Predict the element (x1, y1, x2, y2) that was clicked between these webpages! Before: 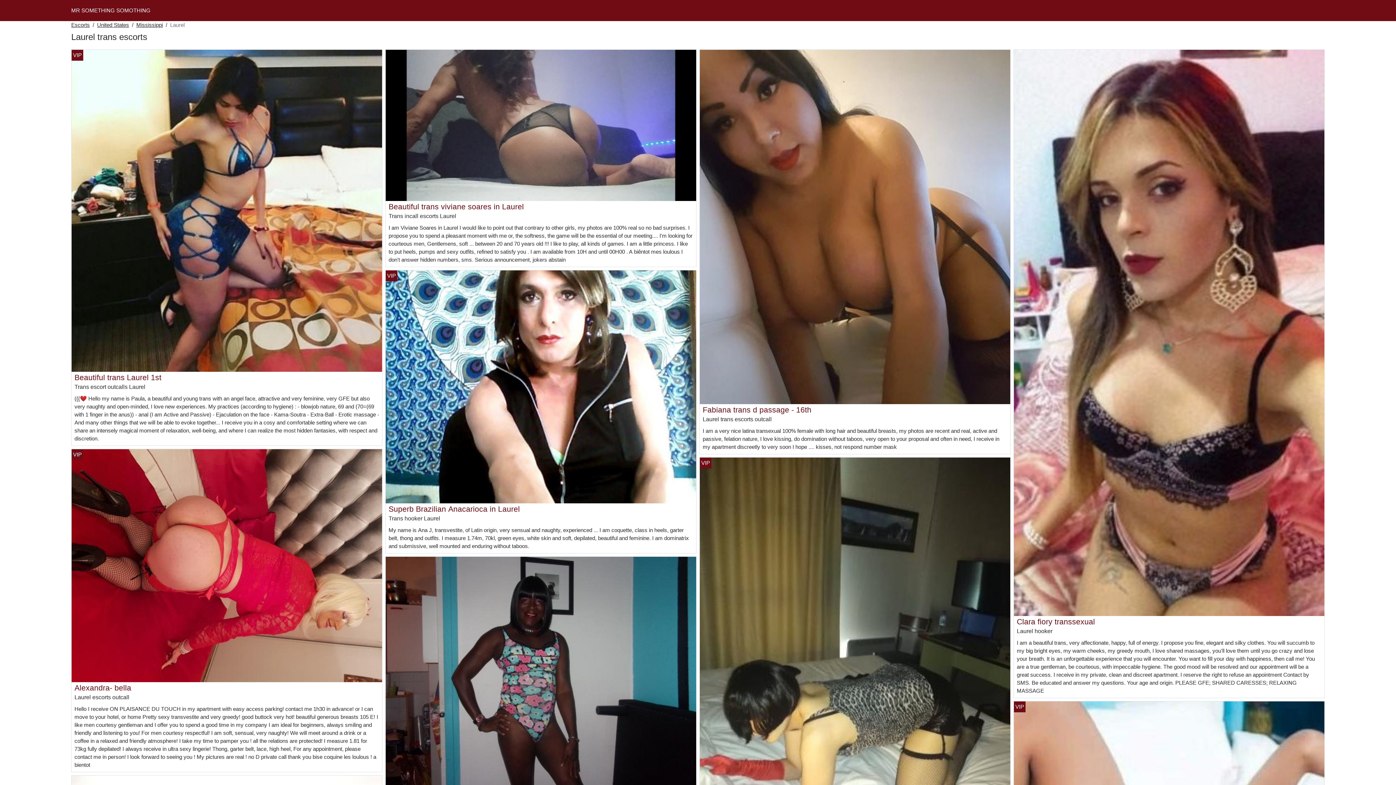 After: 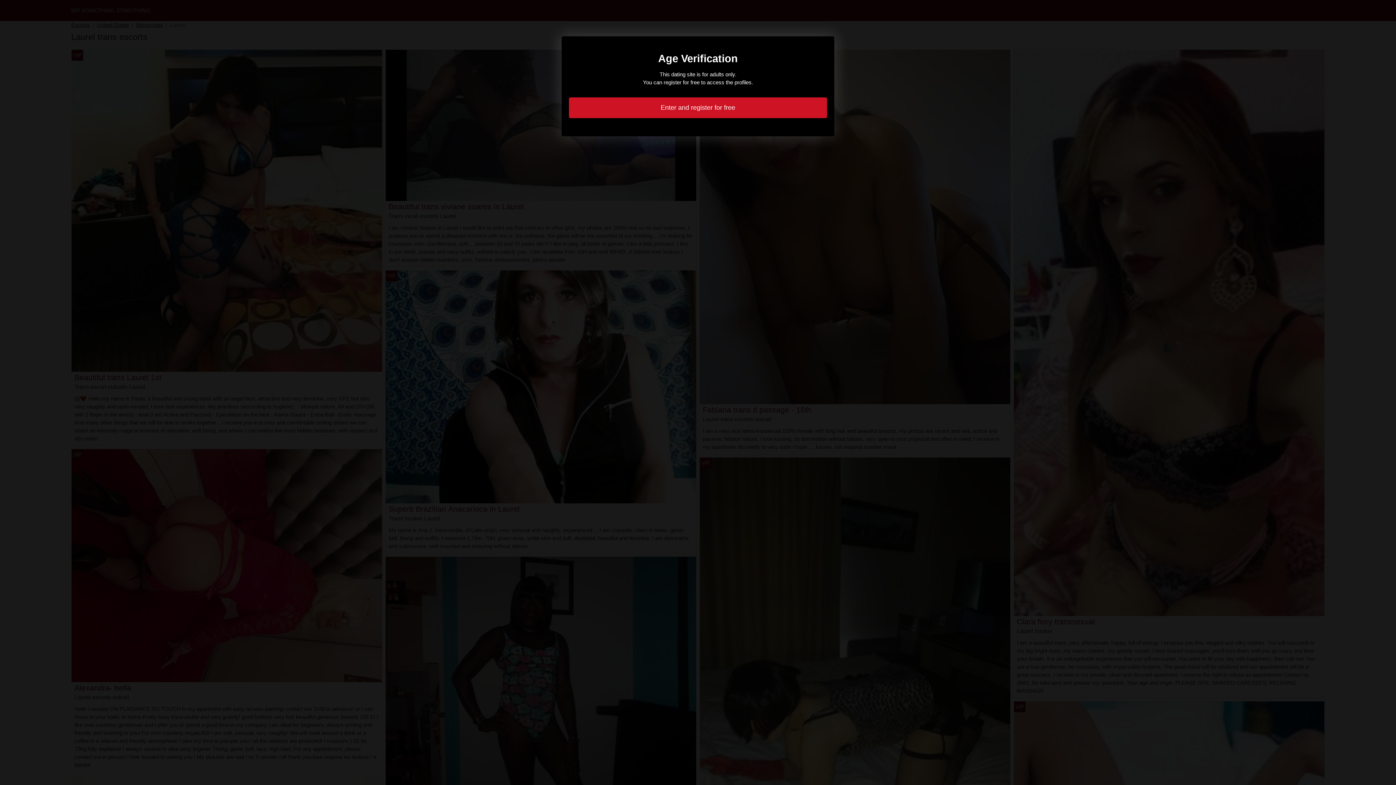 Action: bbox: (700, 223, 1010, 229)